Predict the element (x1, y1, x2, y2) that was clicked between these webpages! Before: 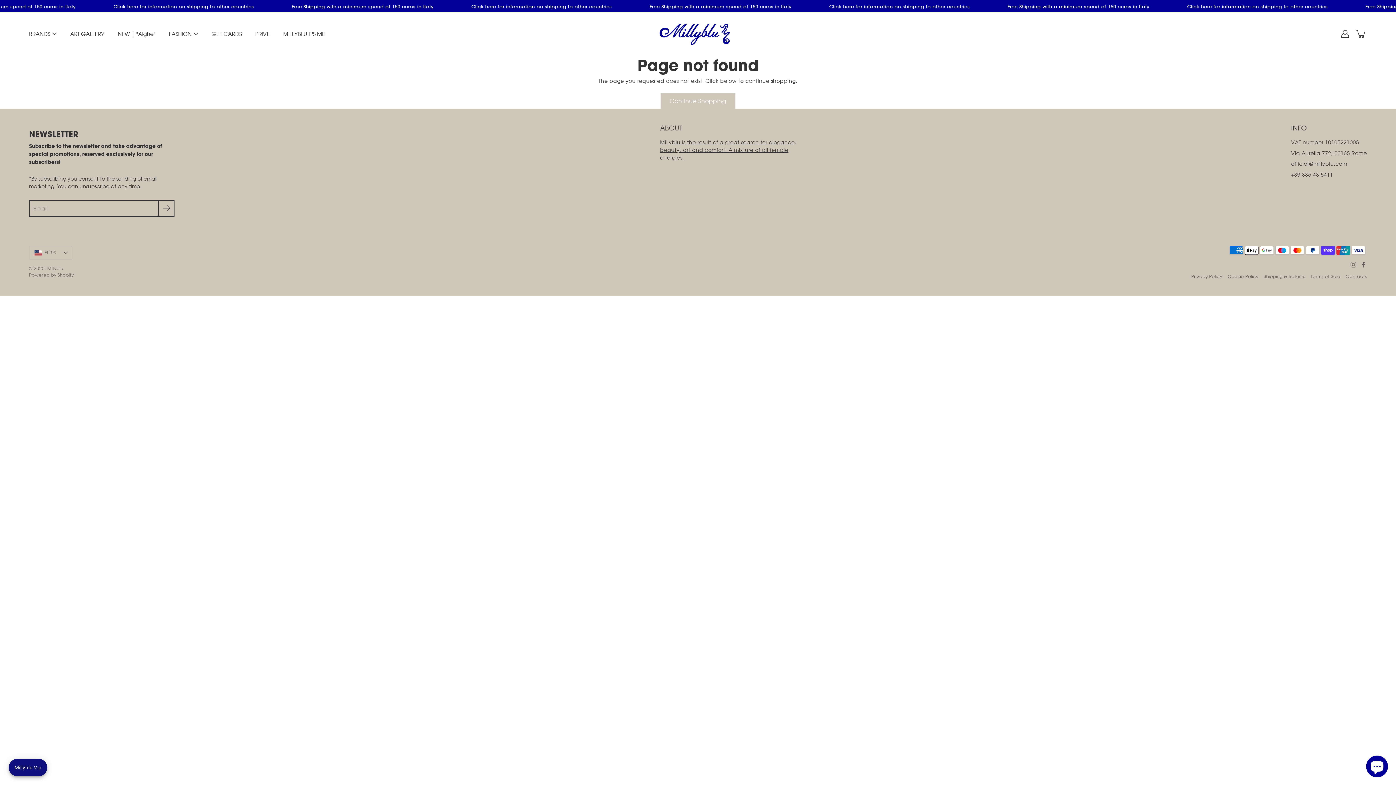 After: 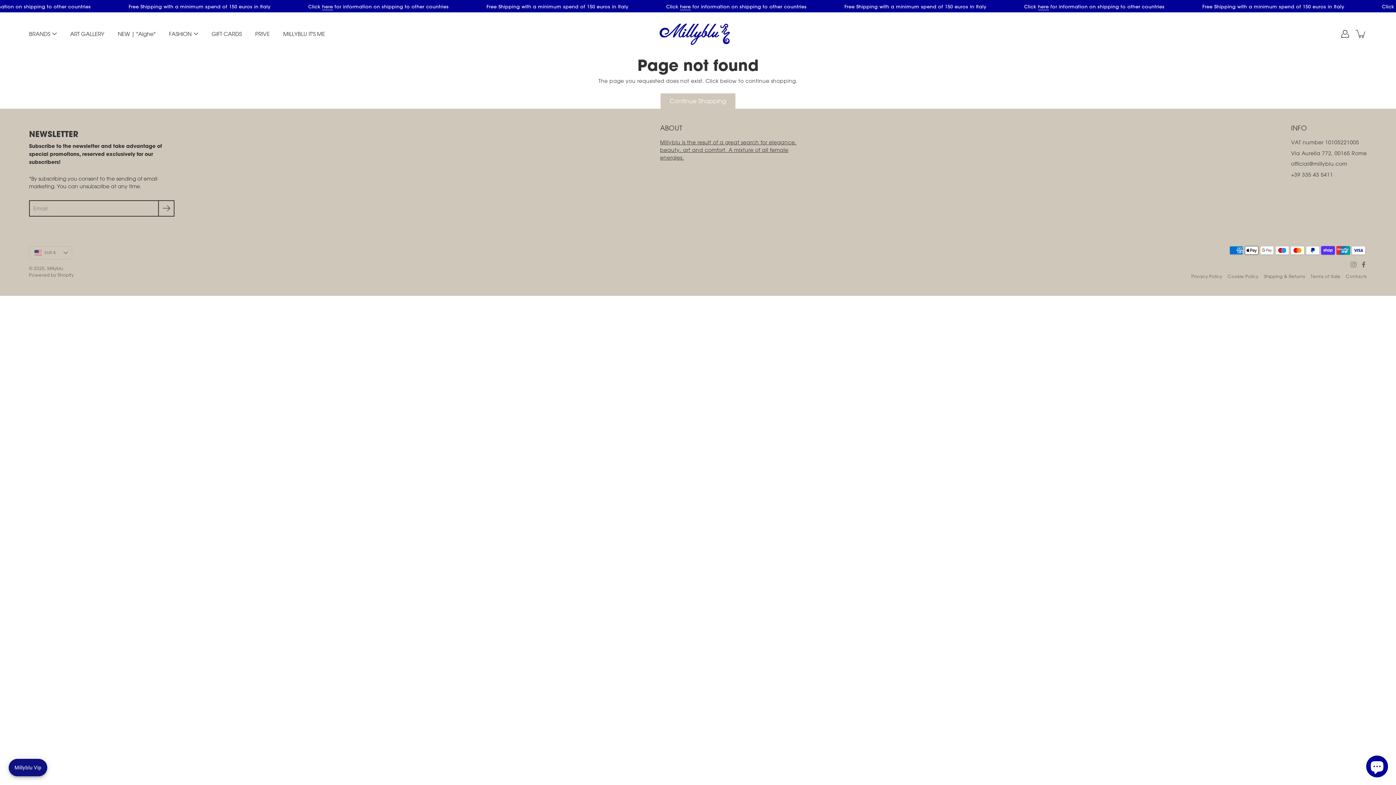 Action: bbox: (1350, 261, 1357, 267) label: Instagram